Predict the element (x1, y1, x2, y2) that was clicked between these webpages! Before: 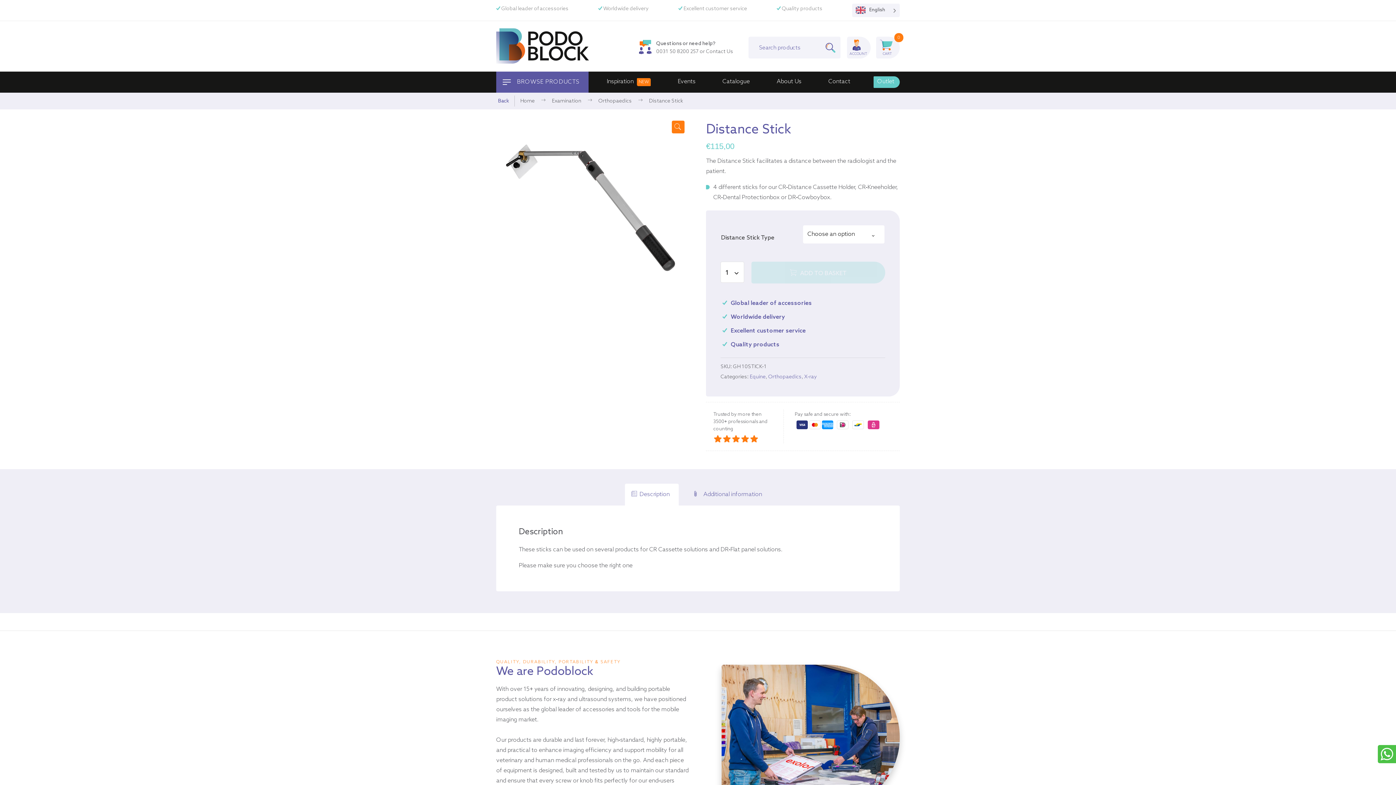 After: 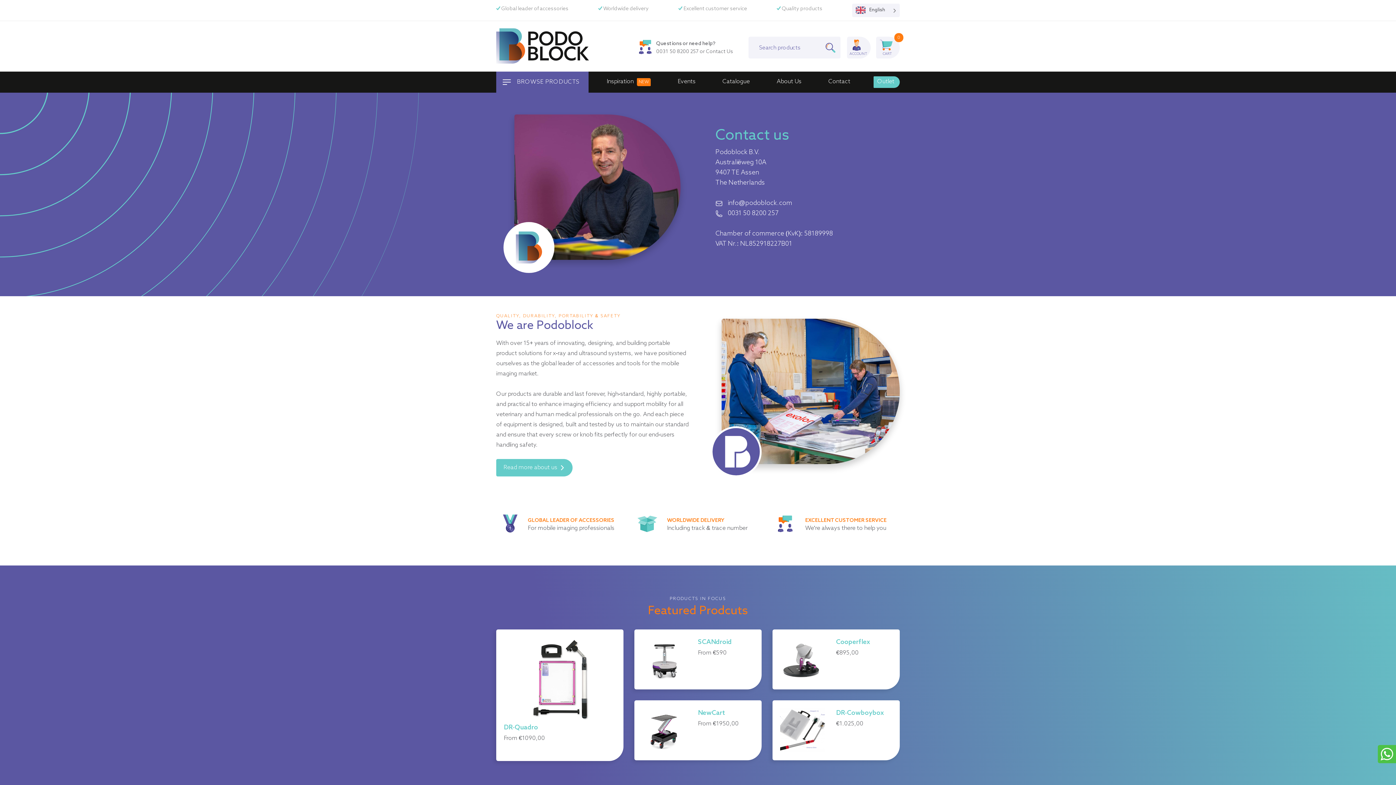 Action: label: Contact Us bbox: (706, 49, 733, 54)